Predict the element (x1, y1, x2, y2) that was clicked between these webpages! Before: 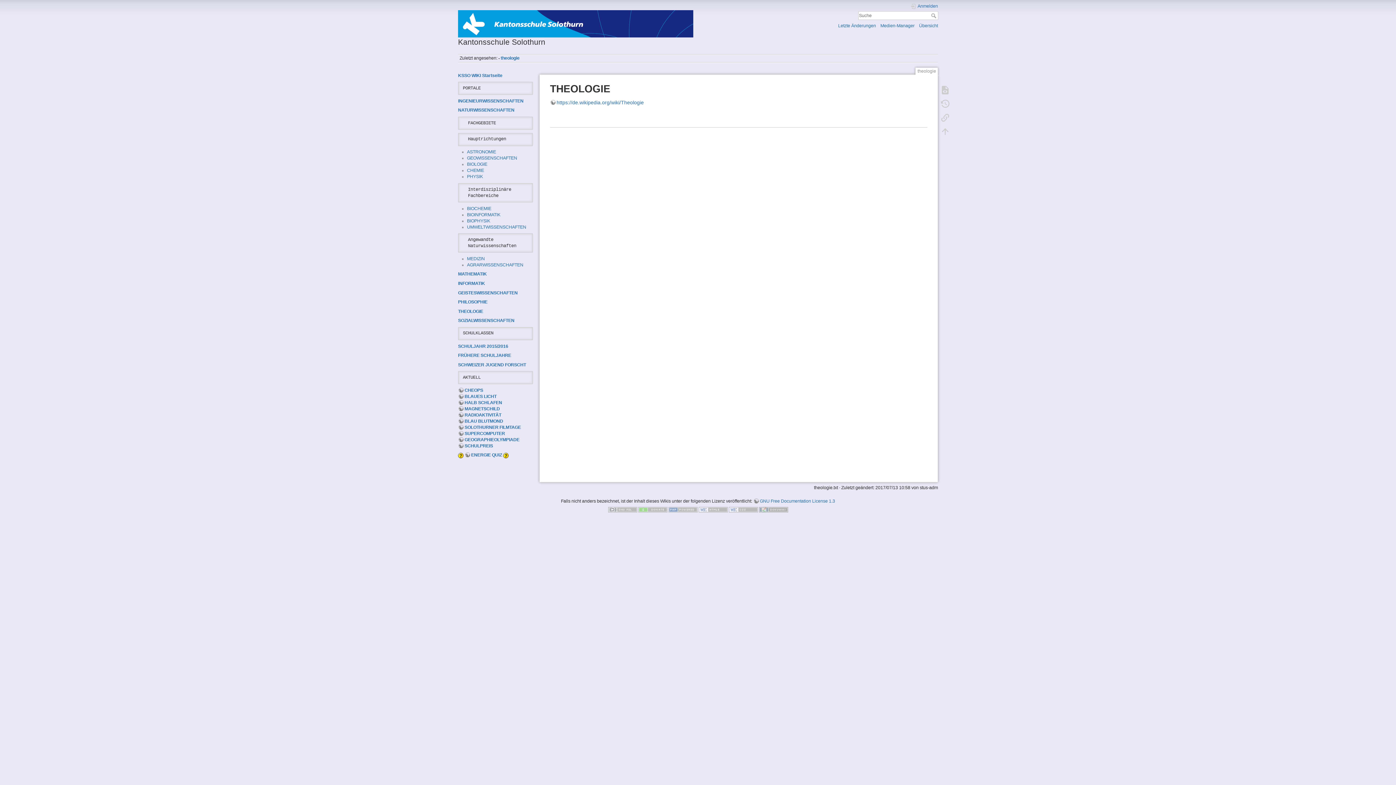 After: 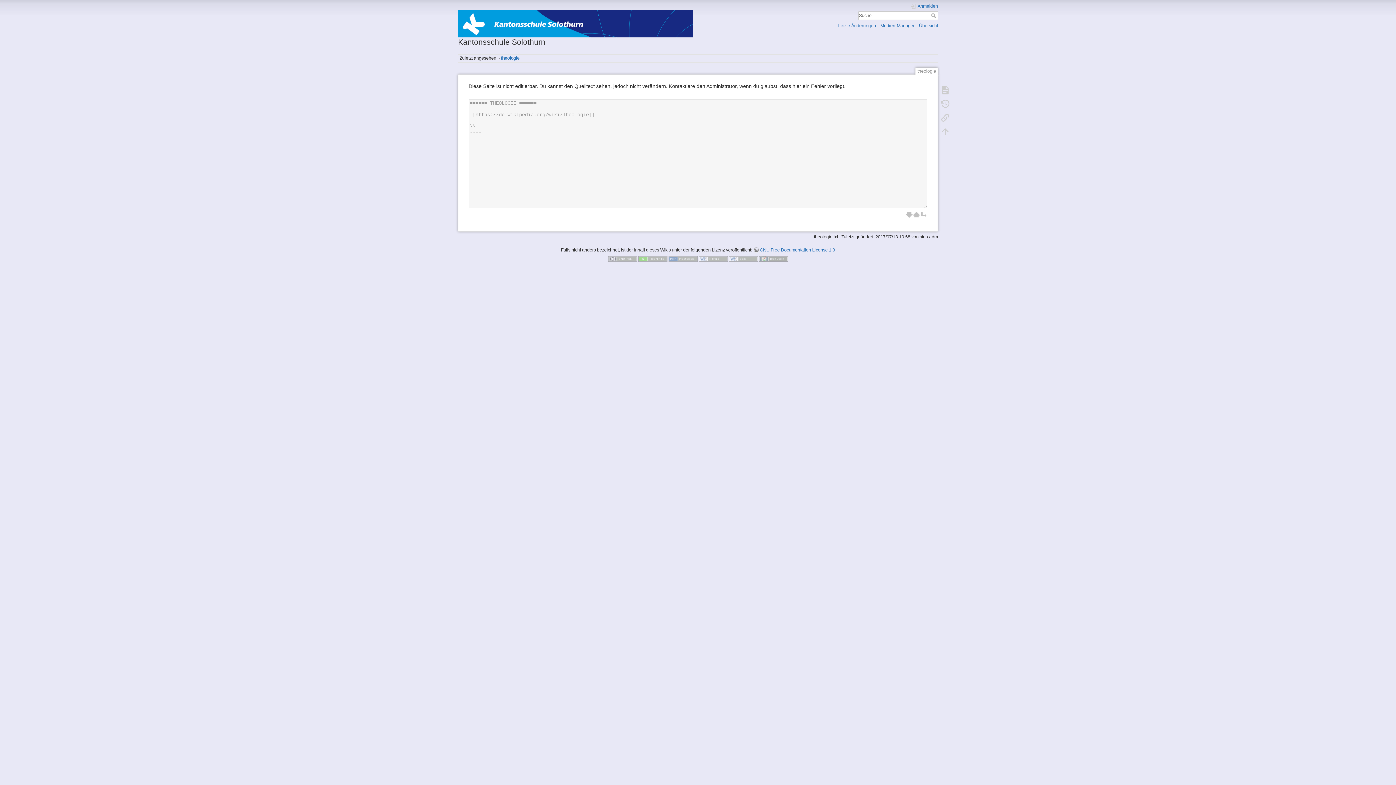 Action: bbox: (937, 83, 953, 96)